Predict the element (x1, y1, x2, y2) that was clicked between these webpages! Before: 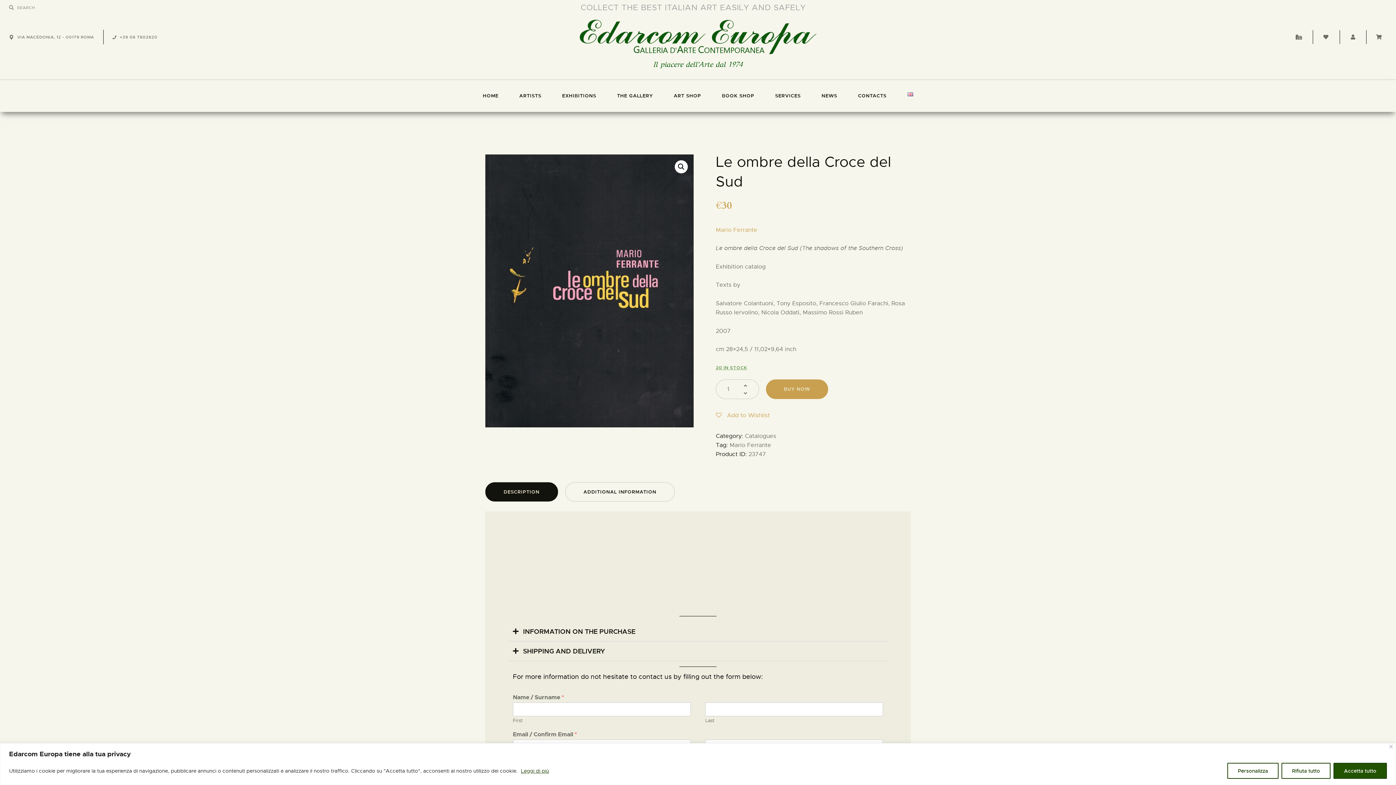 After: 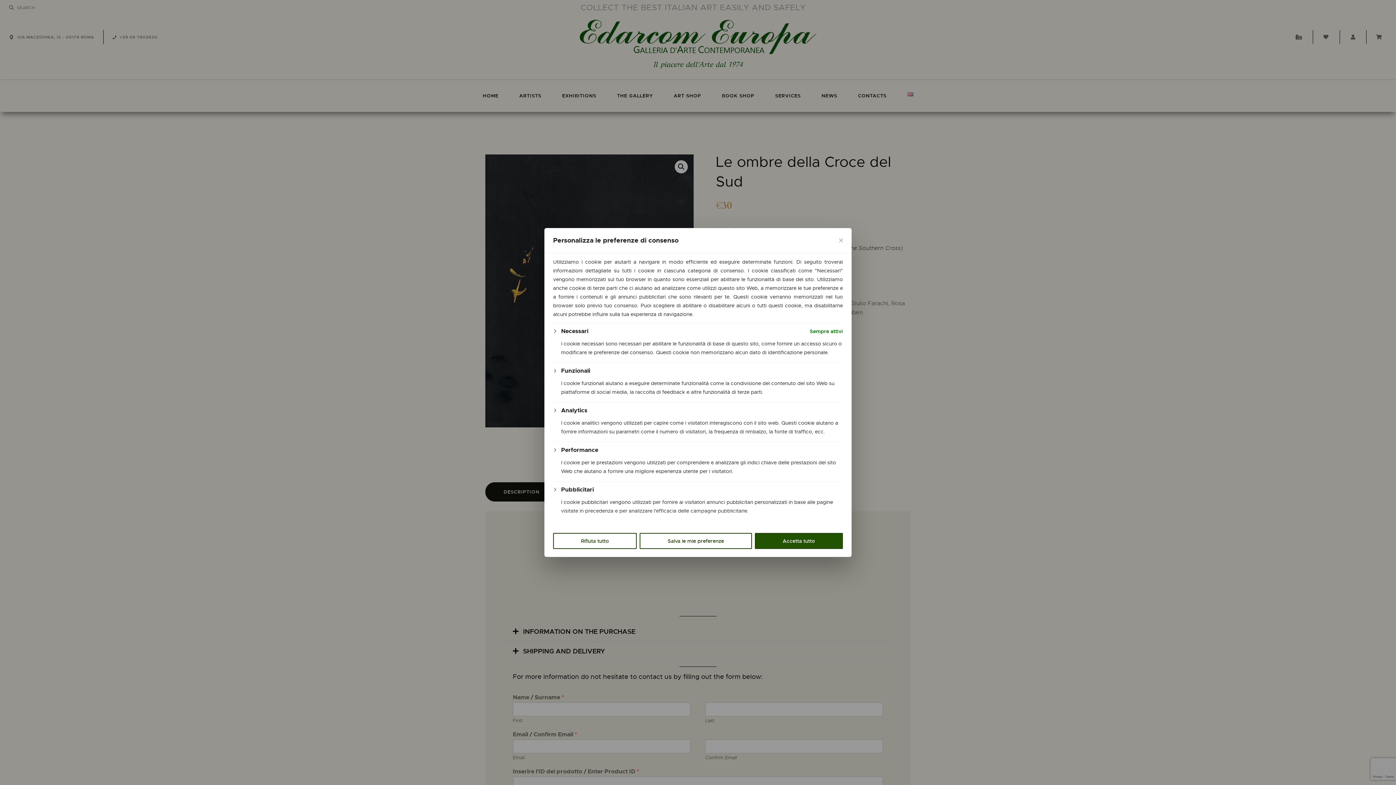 Action: label: Personalizza bbox: (1227, 763, 1278, 779)